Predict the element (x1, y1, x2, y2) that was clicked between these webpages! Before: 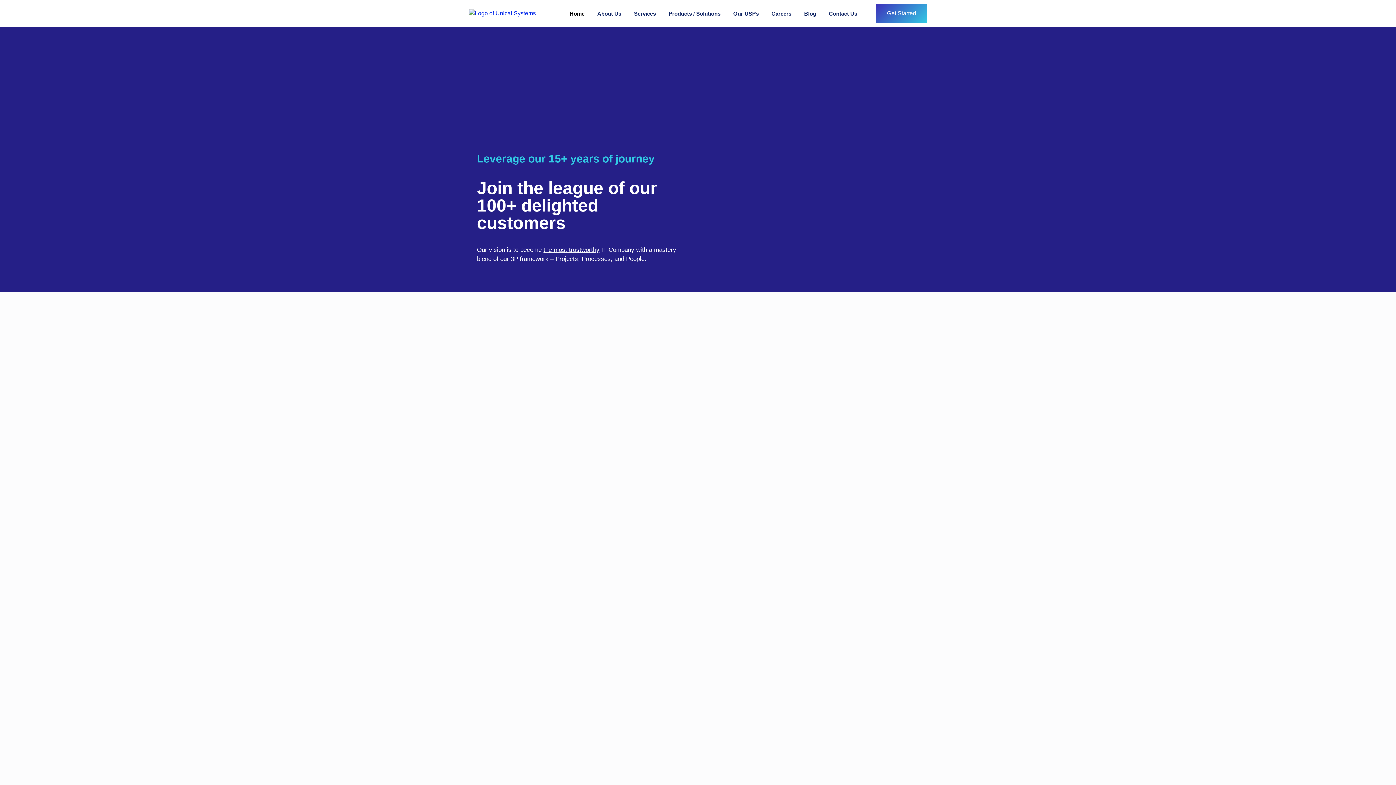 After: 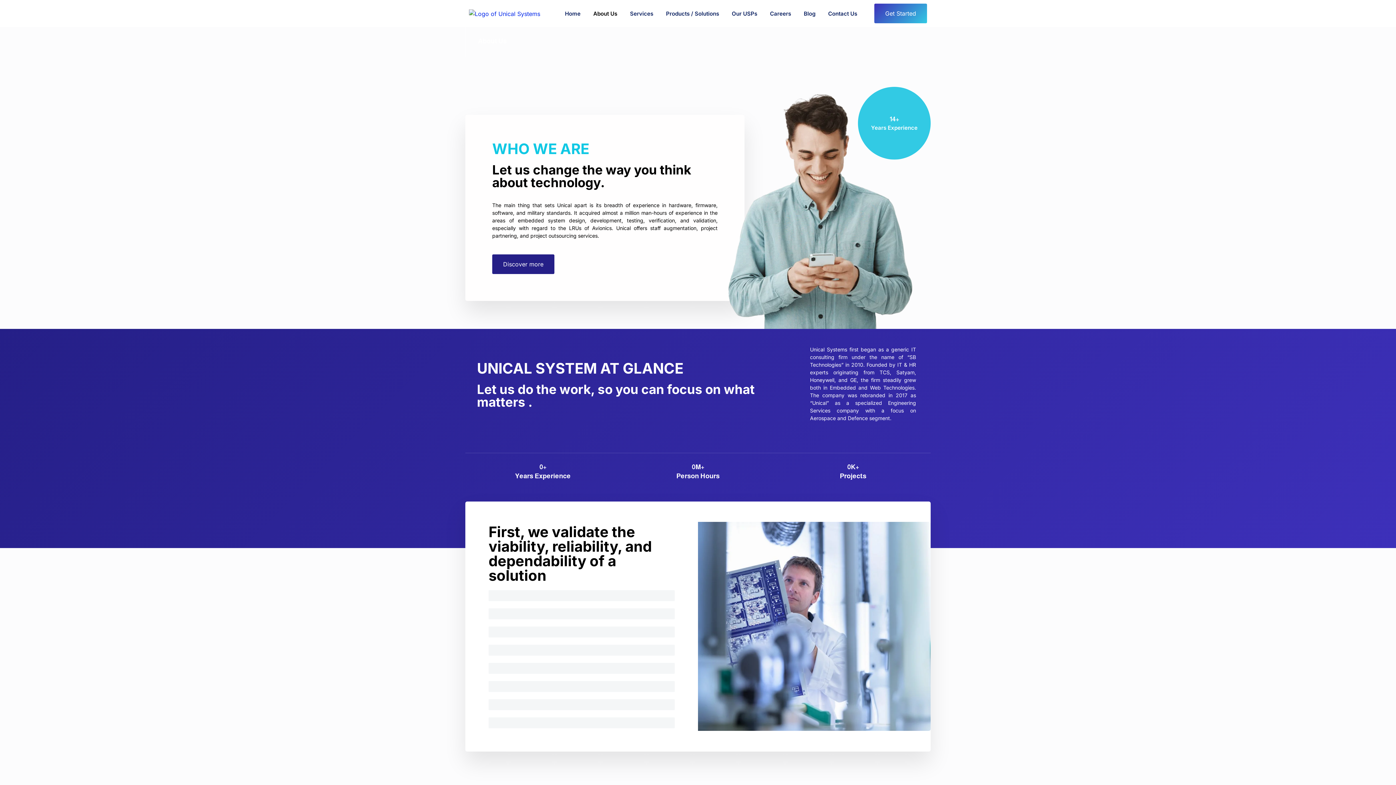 Action: label: About Us bbox: (597, 3, 621, 23)